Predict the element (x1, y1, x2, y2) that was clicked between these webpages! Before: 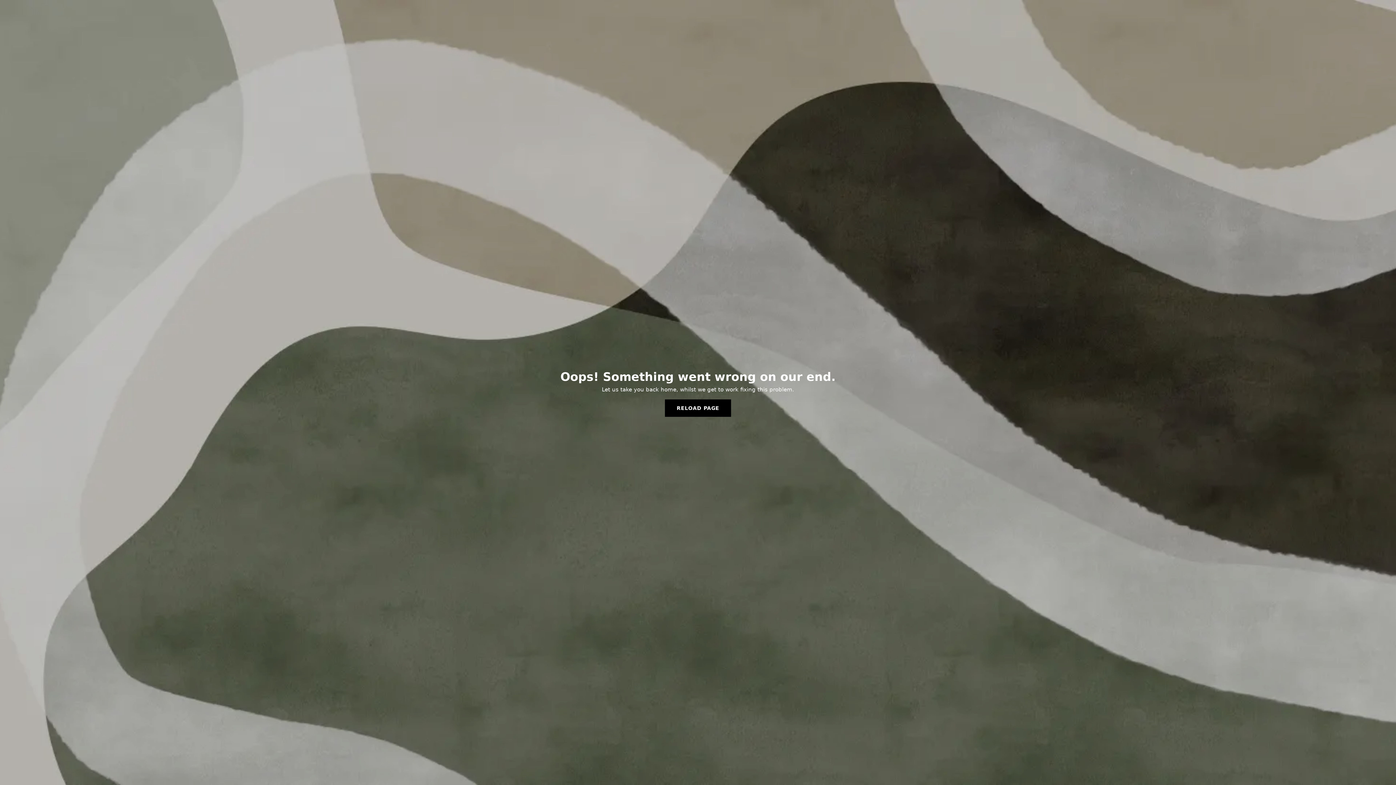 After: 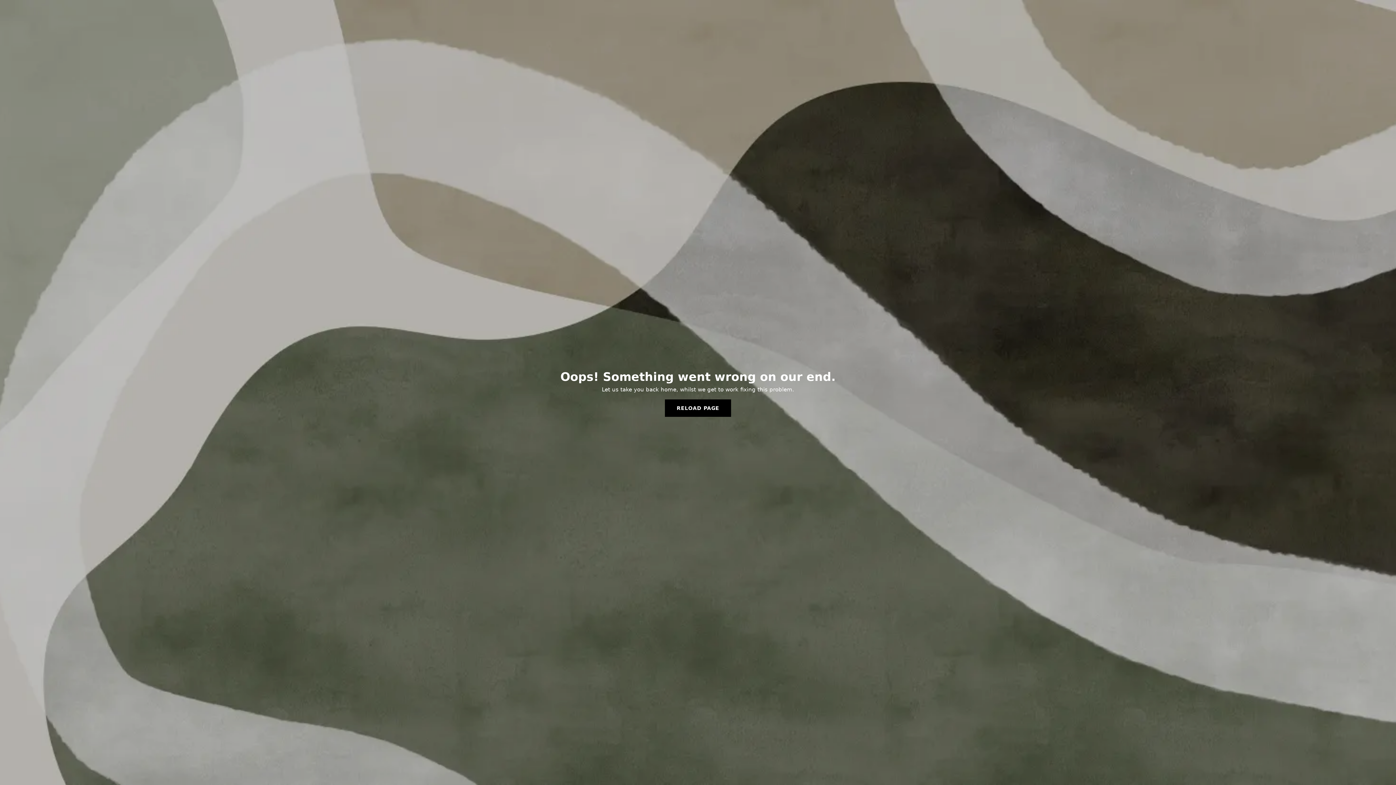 Action: bbox: (665, 399, 731, 417) label: RELOAD PAGE